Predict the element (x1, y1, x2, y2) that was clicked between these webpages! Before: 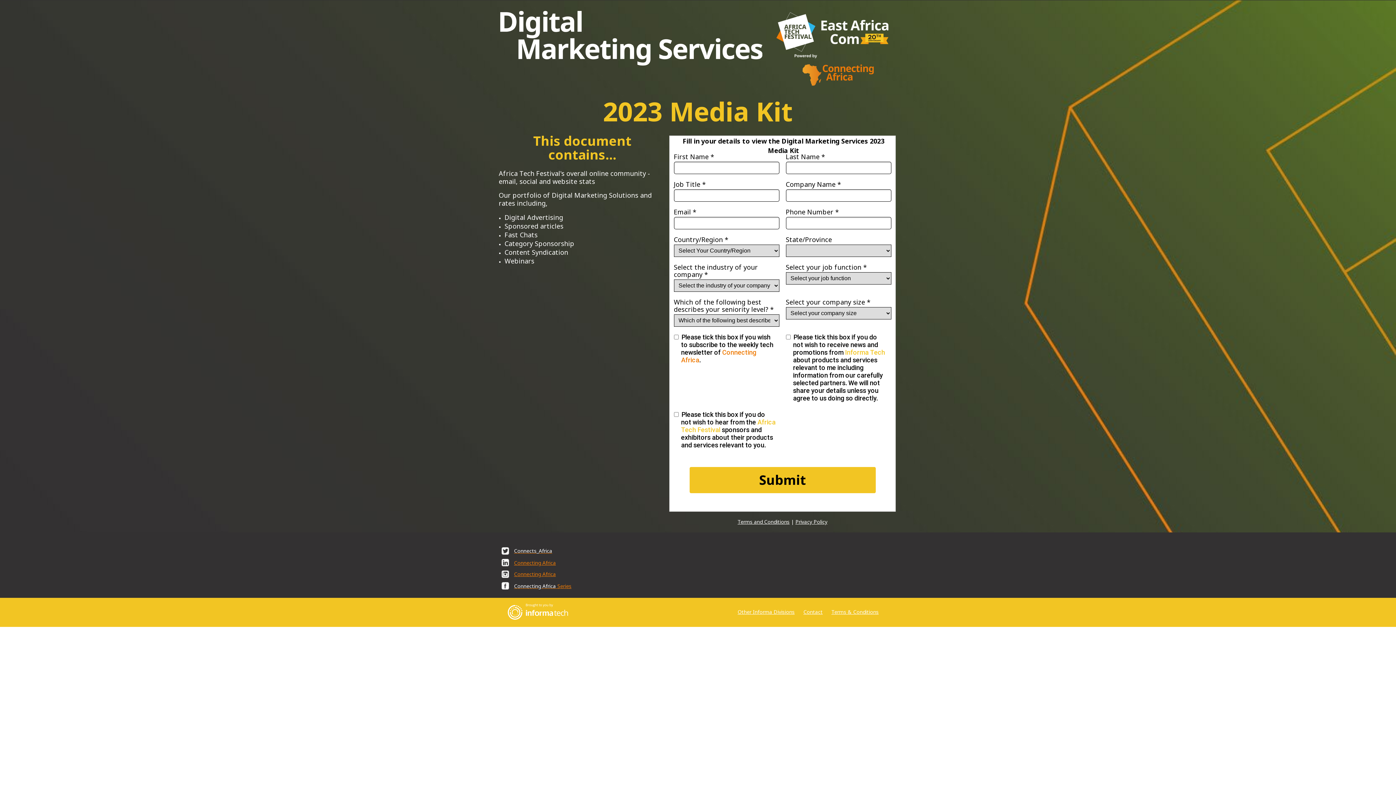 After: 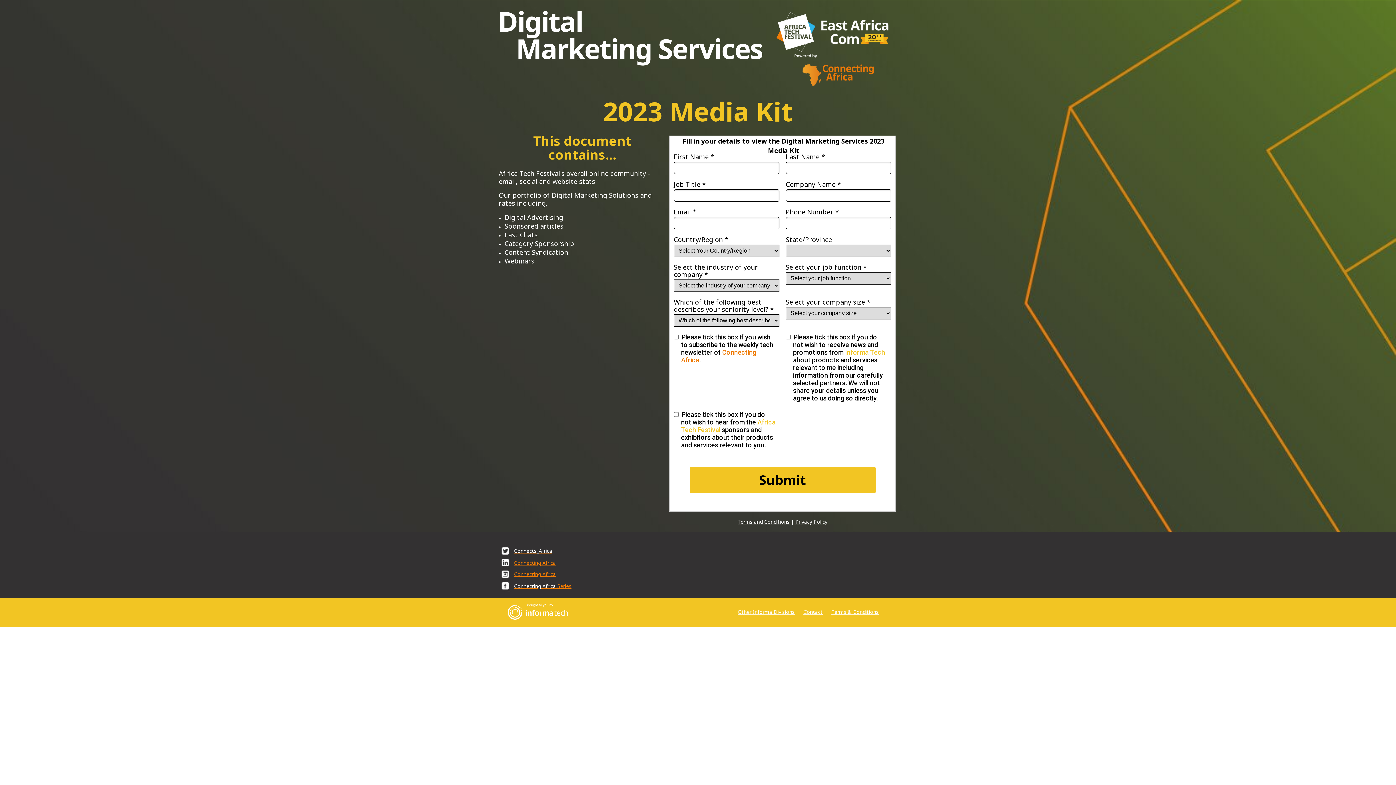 Action: label: Terms and Conditions bbox: (737, 519, 789, 525)